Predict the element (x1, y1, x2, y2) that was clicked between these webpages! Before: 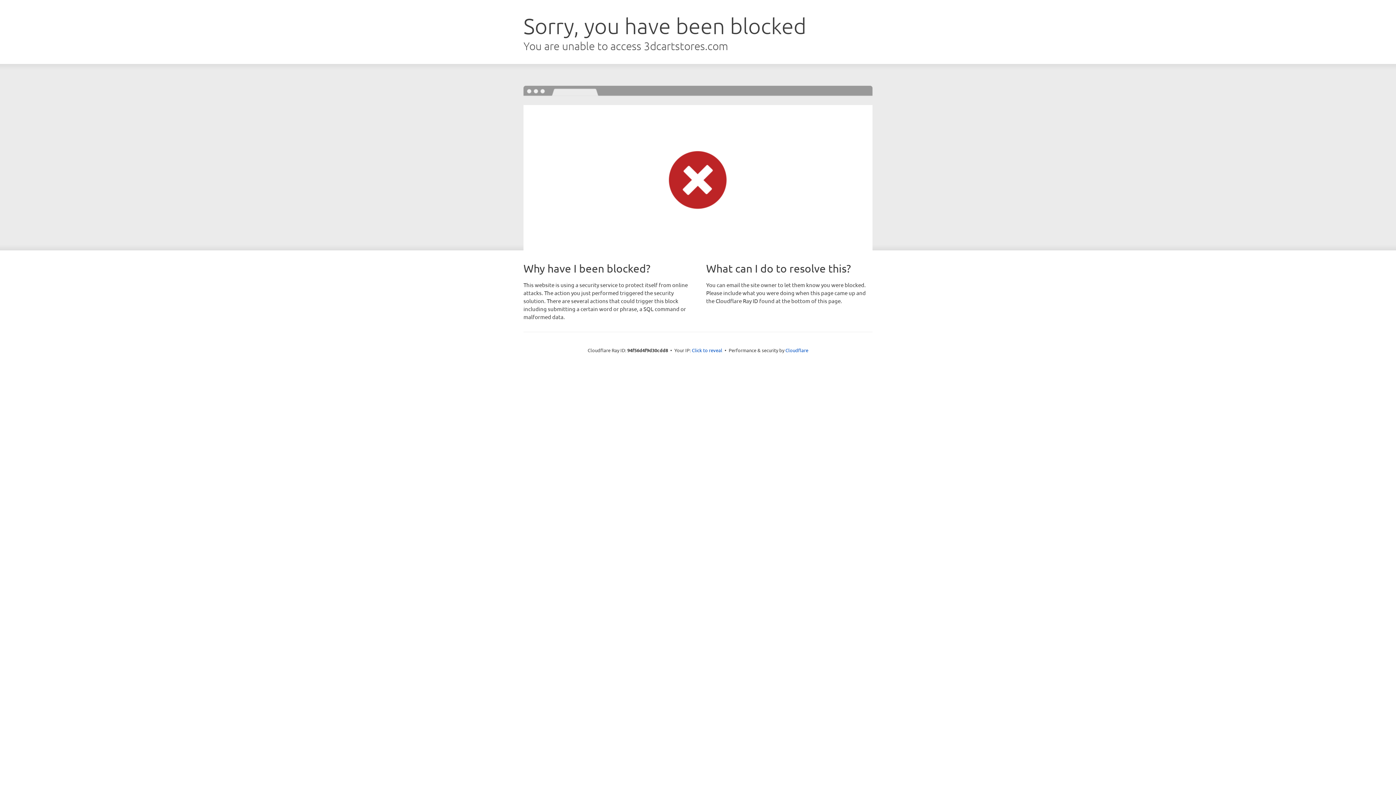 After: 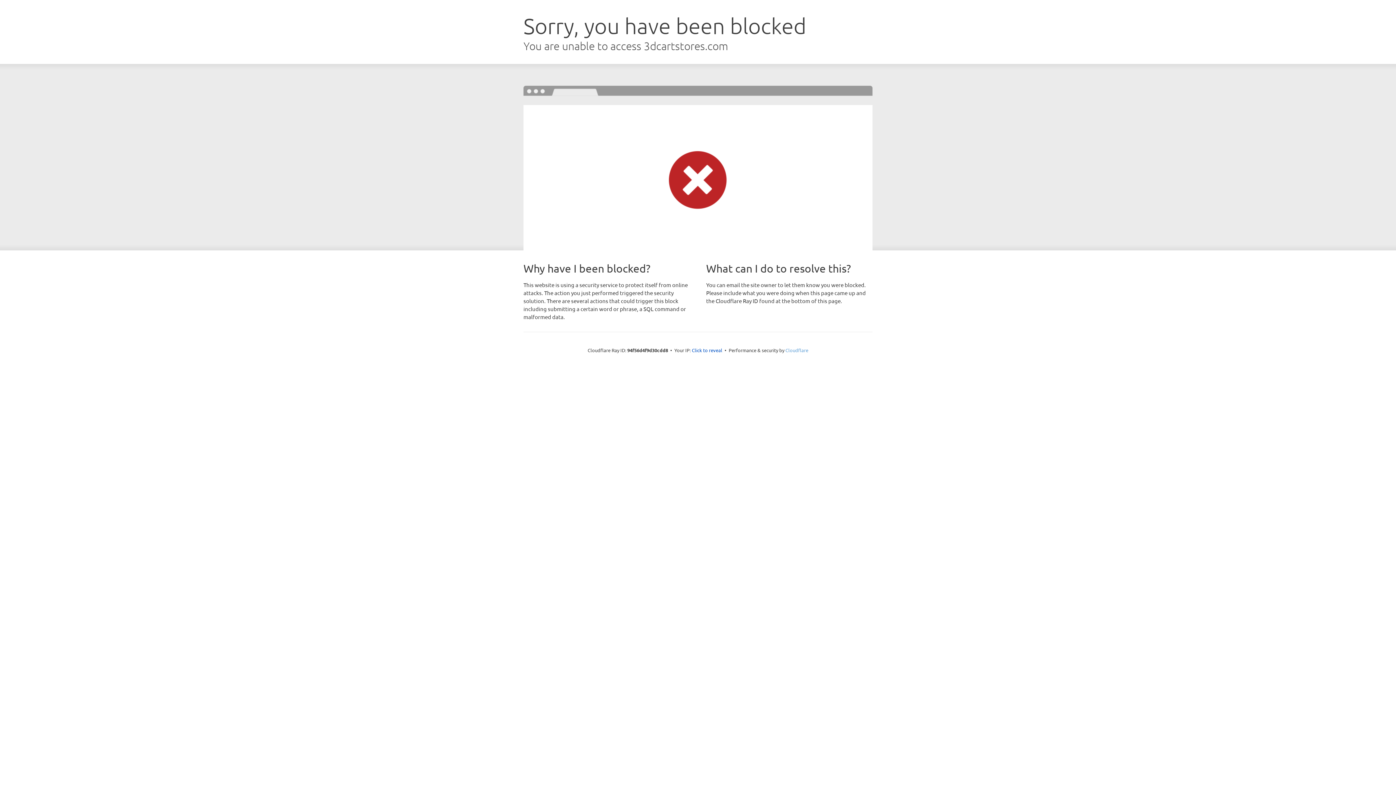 Action: label: Cloudflare bbox: (785, 347, 808, 353)